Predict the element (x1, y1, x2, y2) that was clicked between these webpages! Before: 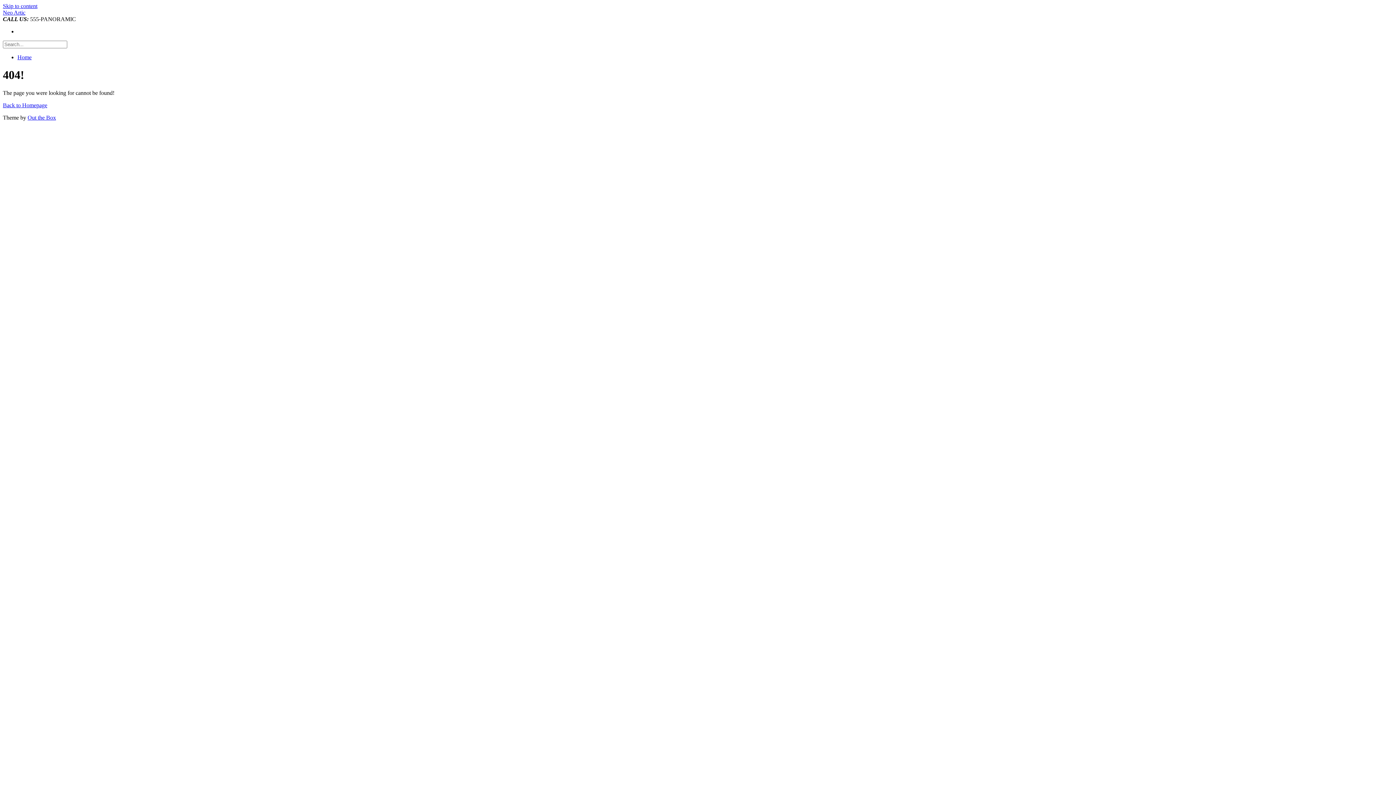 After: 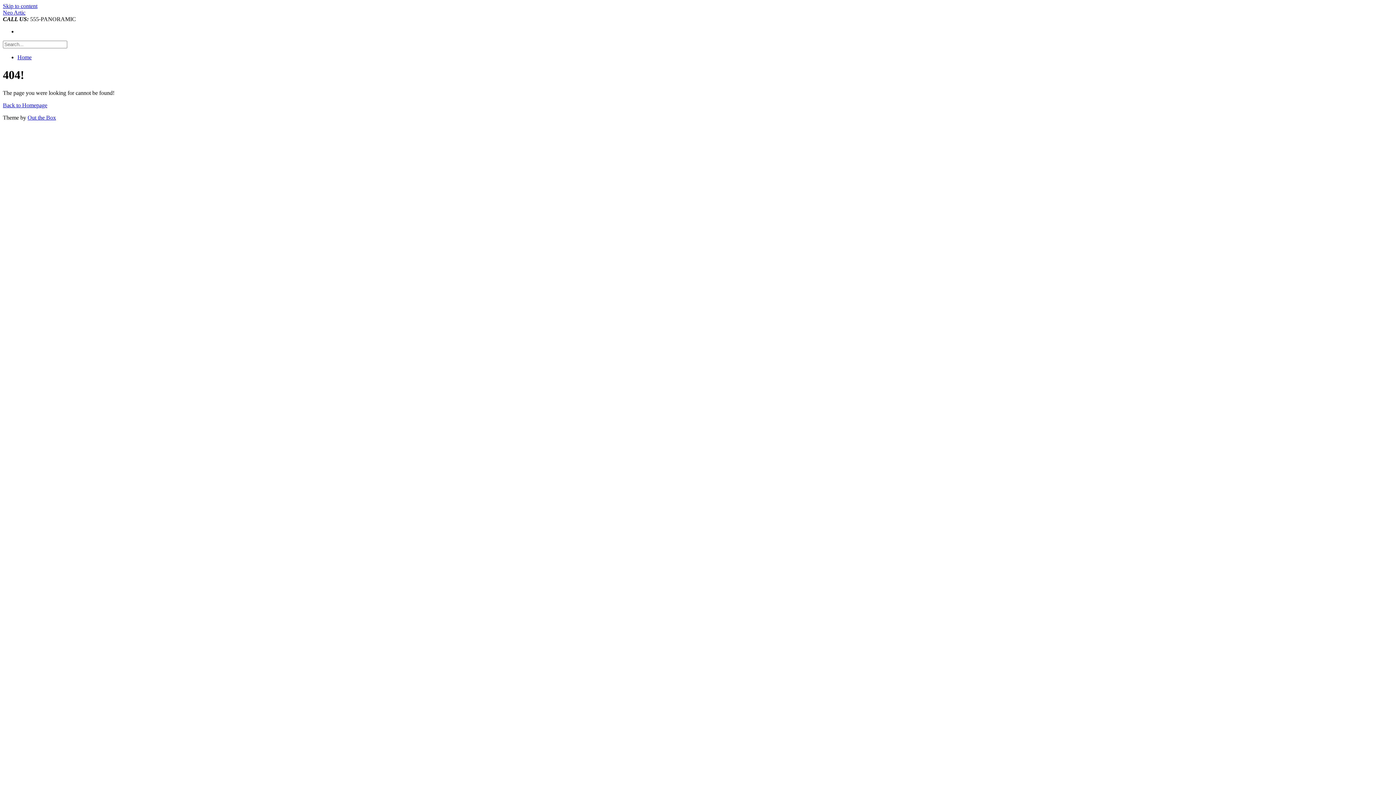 Action: bbox: (2, 2, 37, 9) label: Skip to content